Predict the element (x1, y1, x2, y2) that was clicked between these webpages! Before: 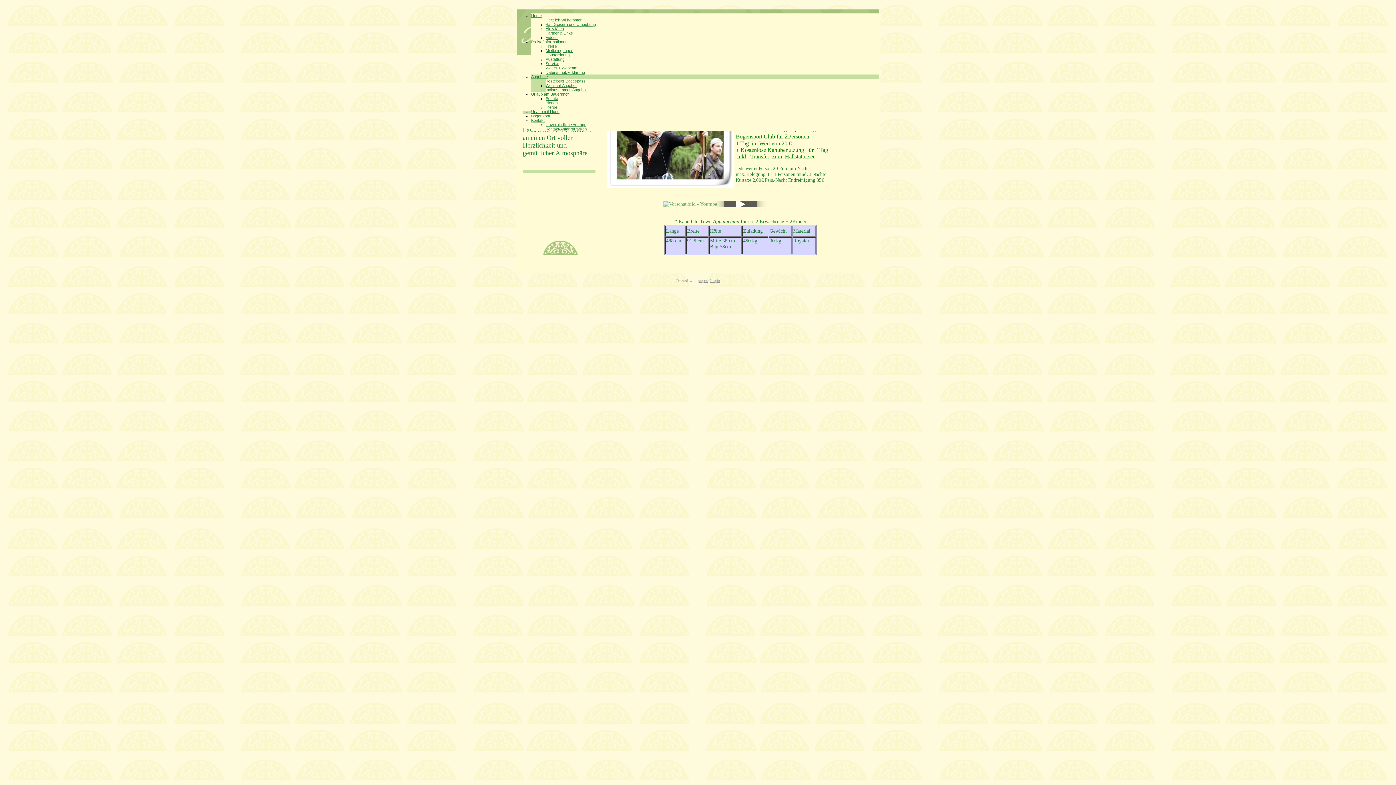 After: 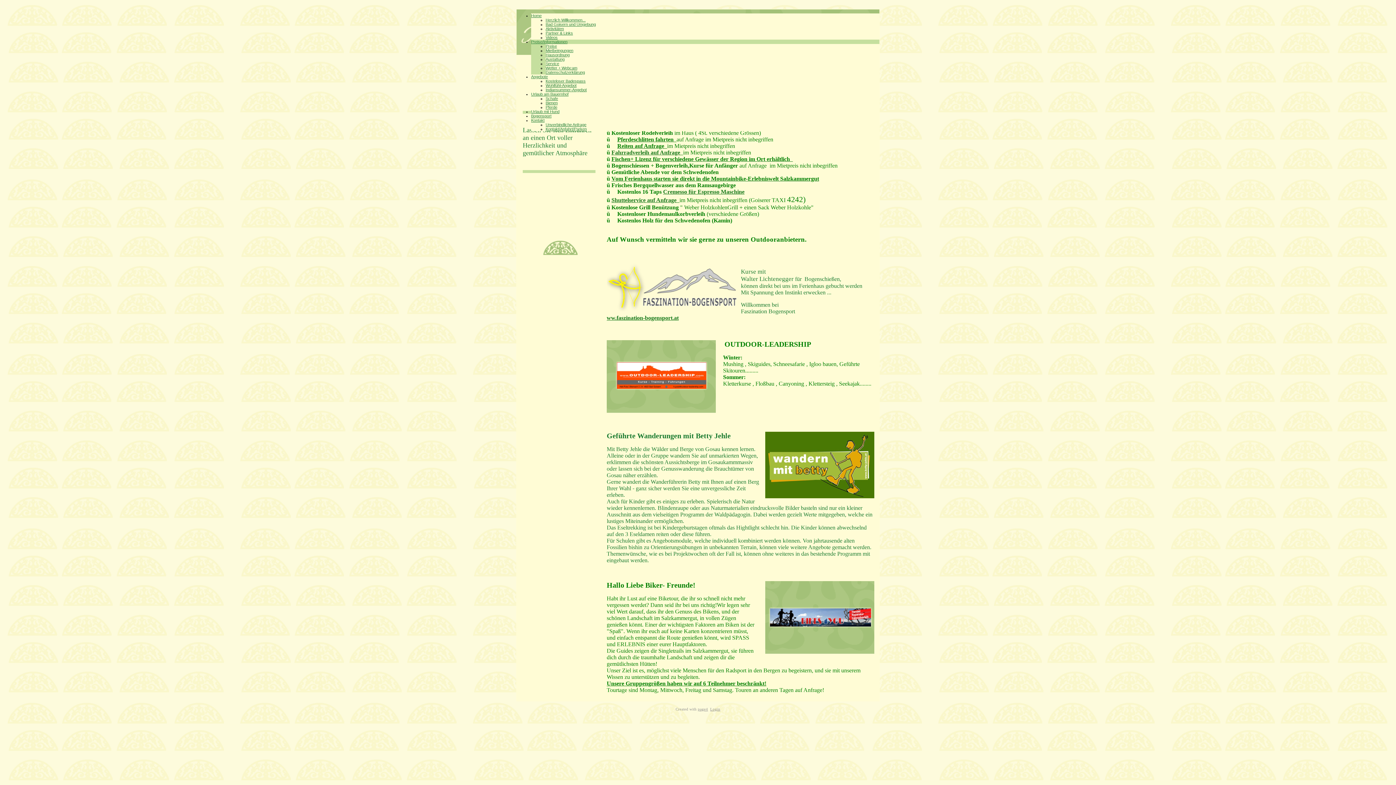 Action: label: Service bbox: (545, 61, 559, 65)